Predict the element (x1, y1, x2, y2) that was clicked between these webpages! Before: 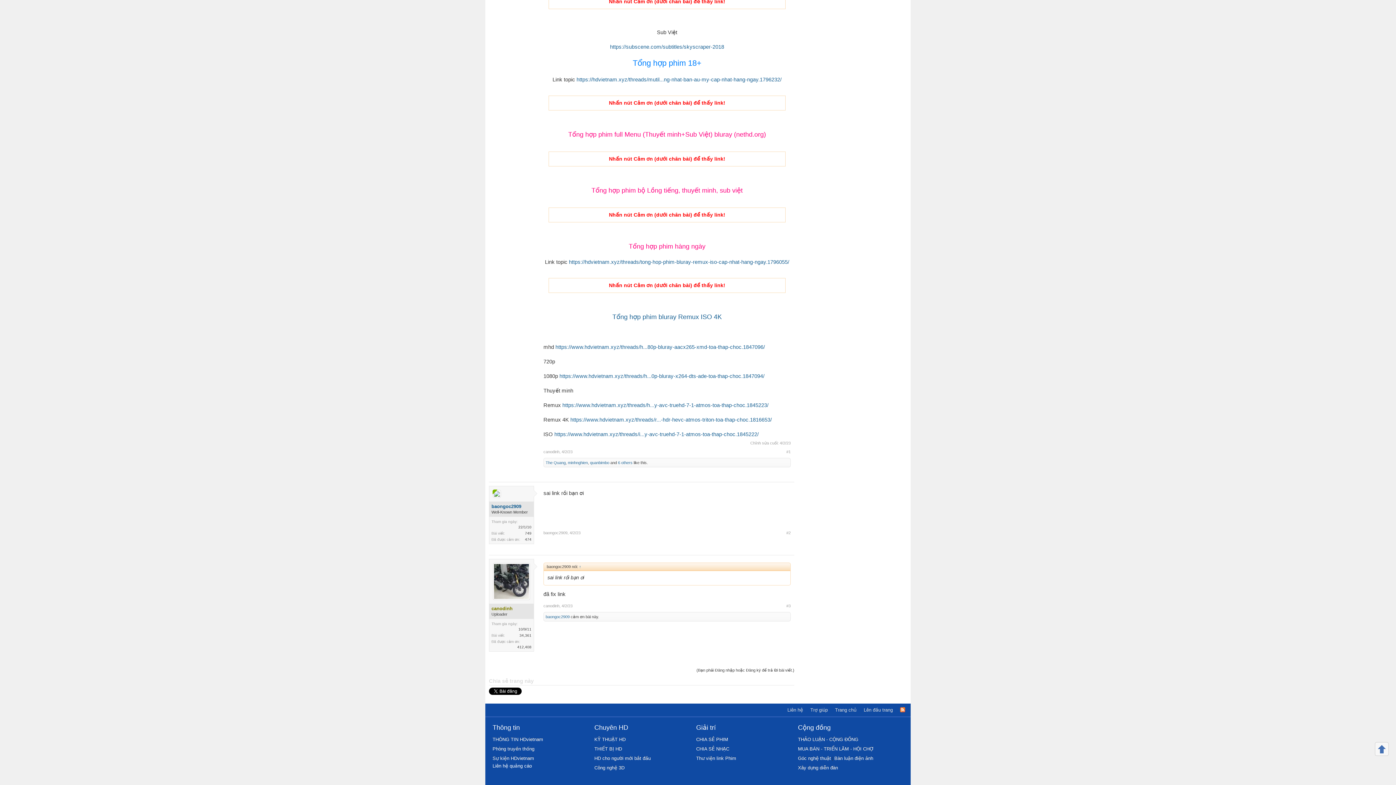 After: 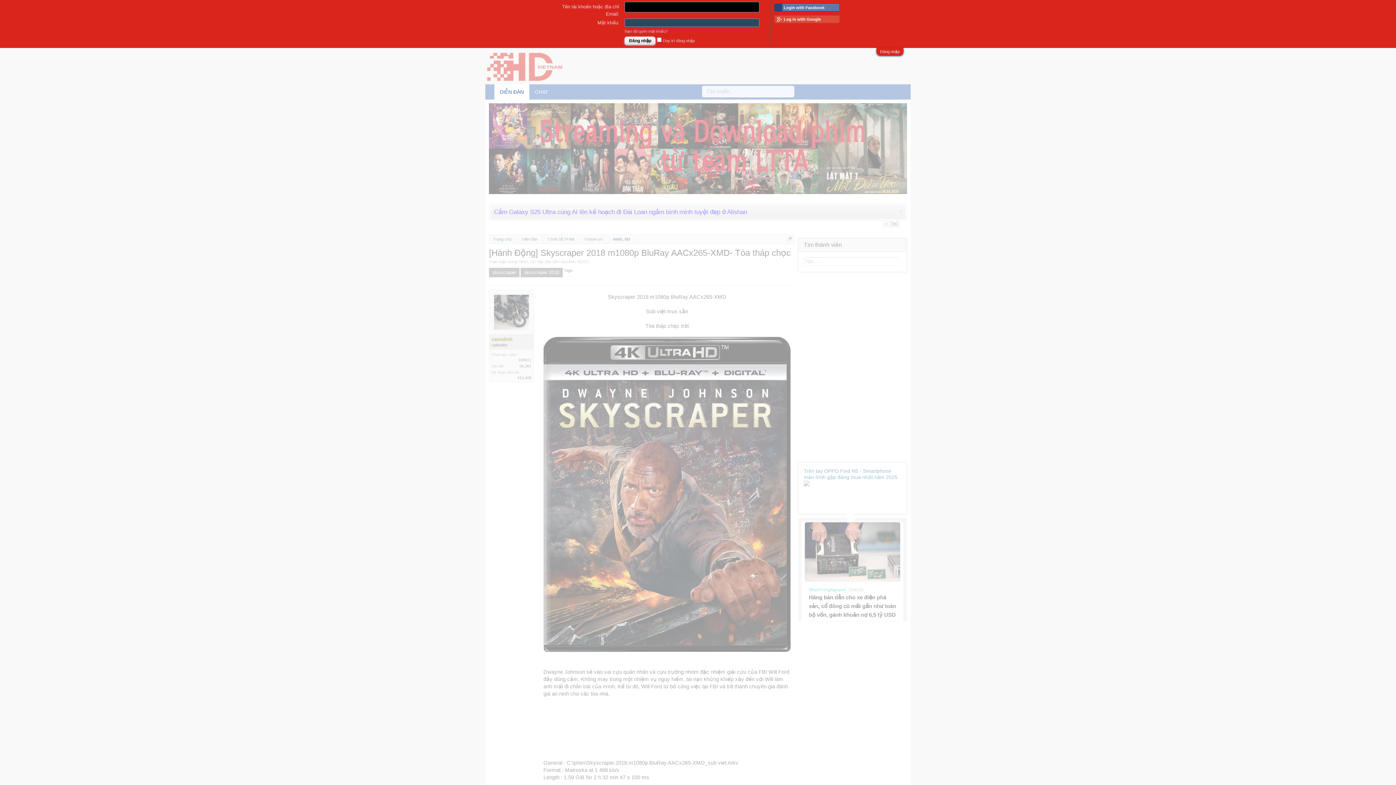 Action: bbox: (696, 666, 794, 674) label: (Bạn phải Đăng nhập hoặc Đăng ký để trả lời bài viết.)